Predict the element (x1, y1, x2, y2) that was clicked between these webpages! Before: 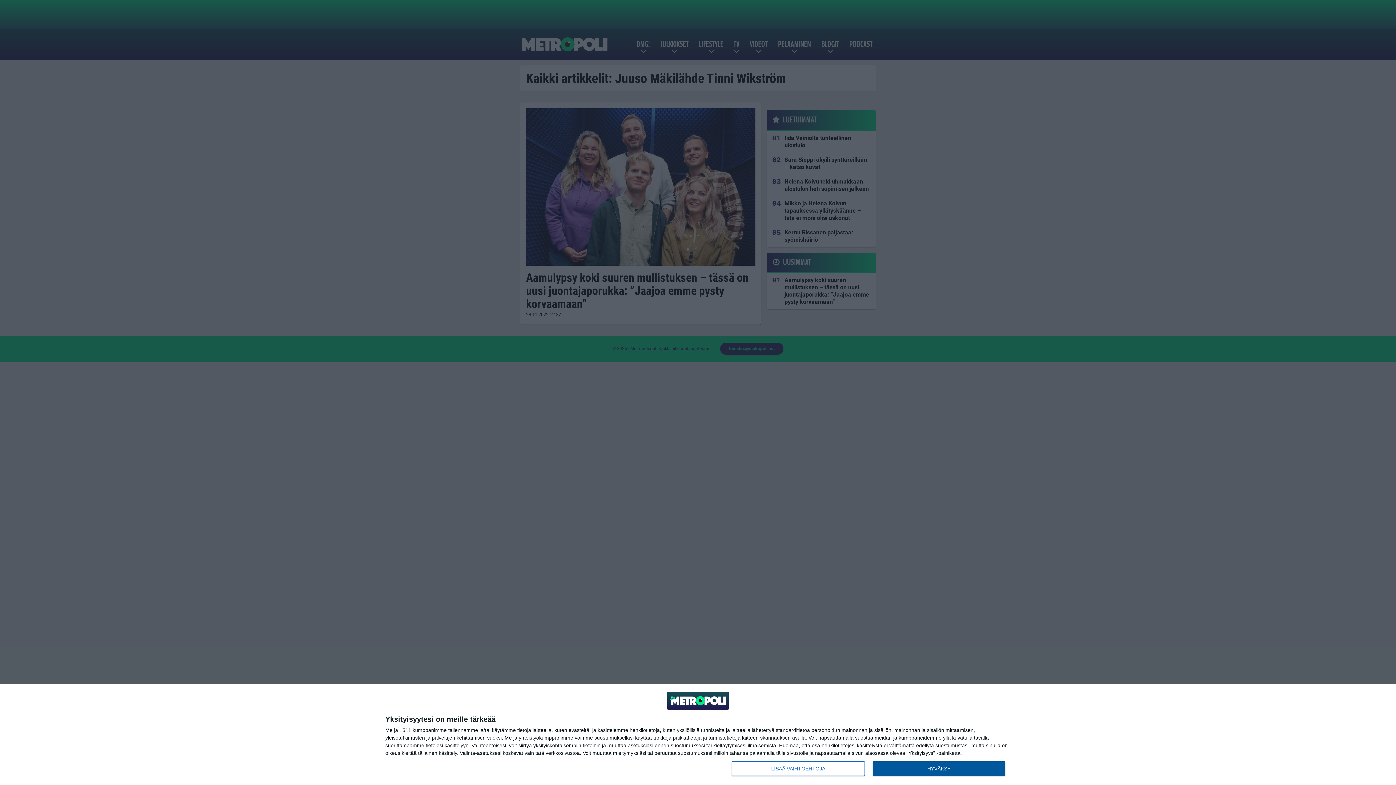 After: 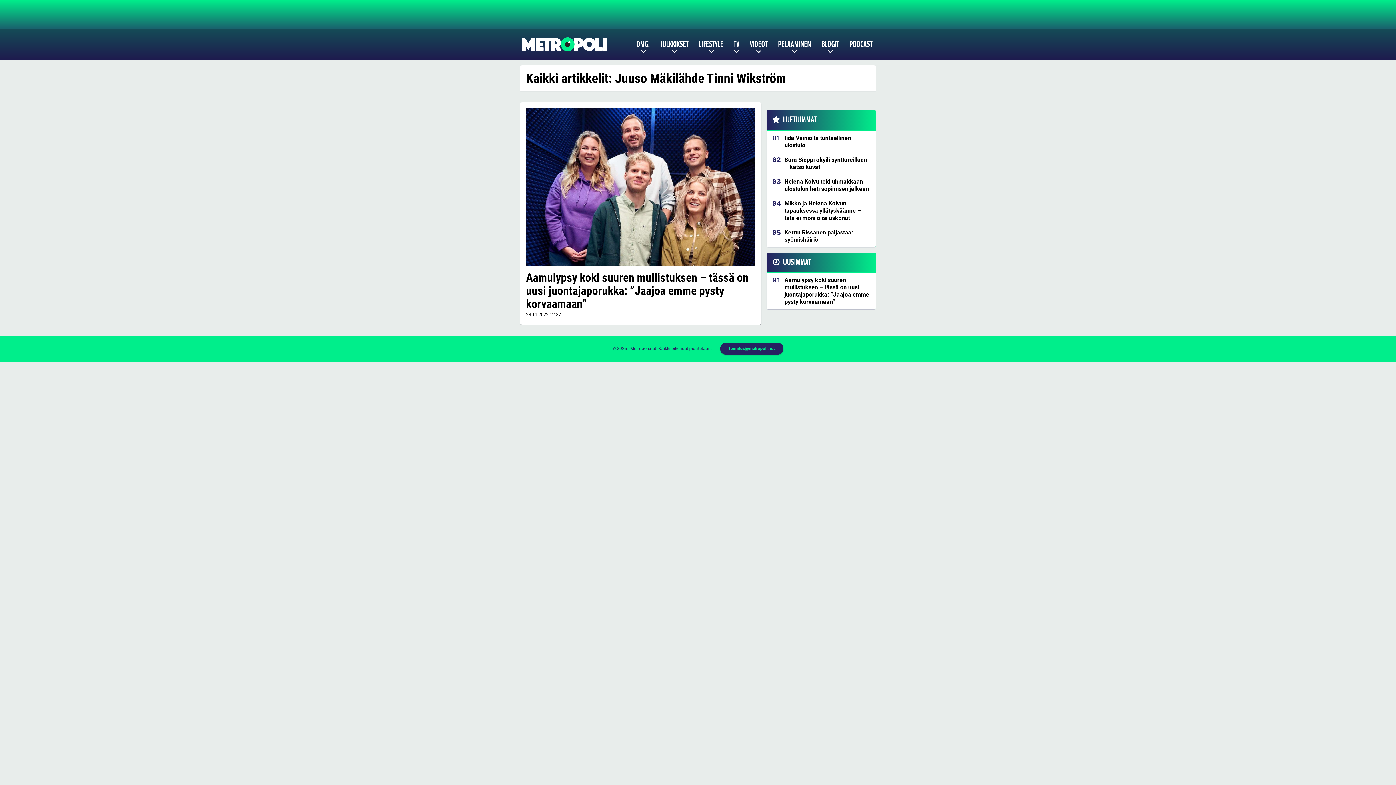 Action: label: HYVÄKSY bbox: (872, 761, 1005, 776)